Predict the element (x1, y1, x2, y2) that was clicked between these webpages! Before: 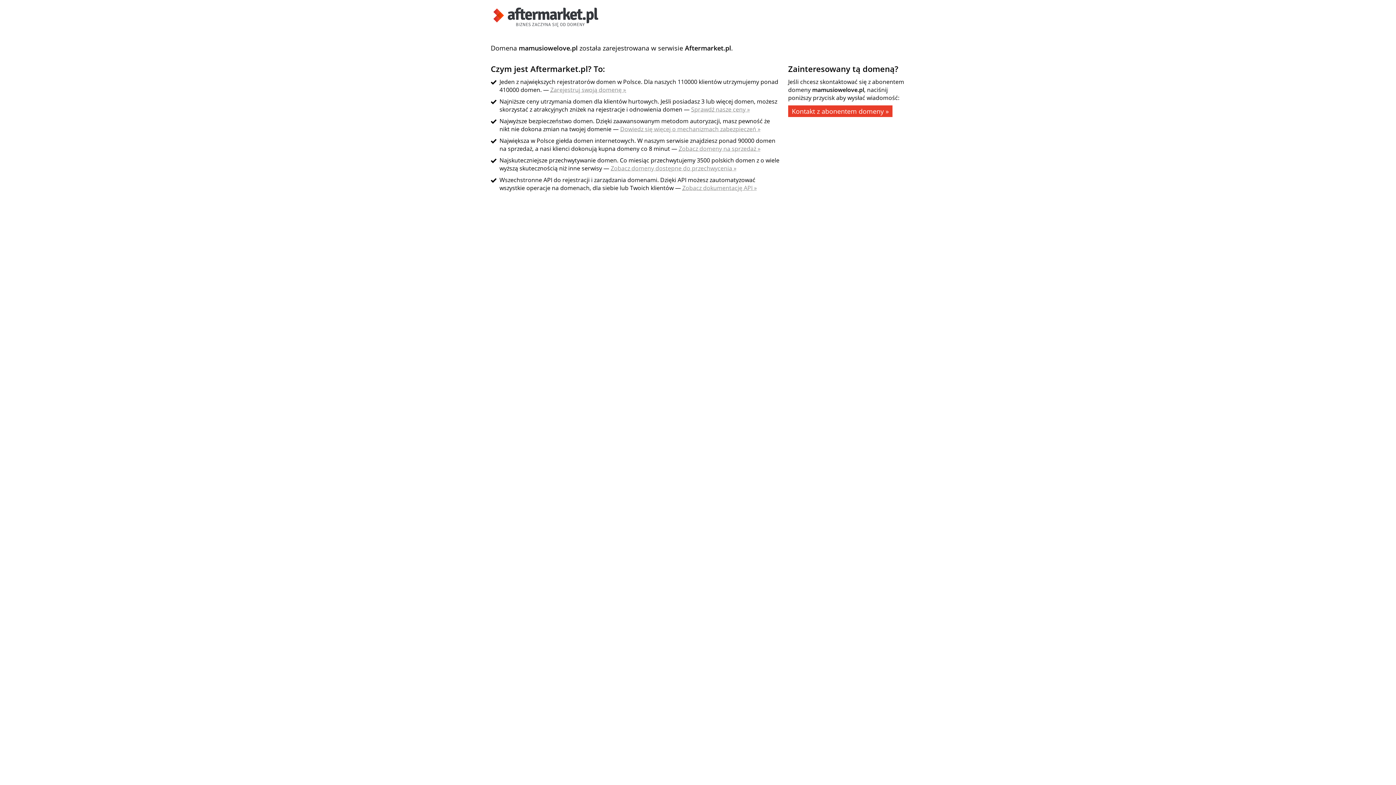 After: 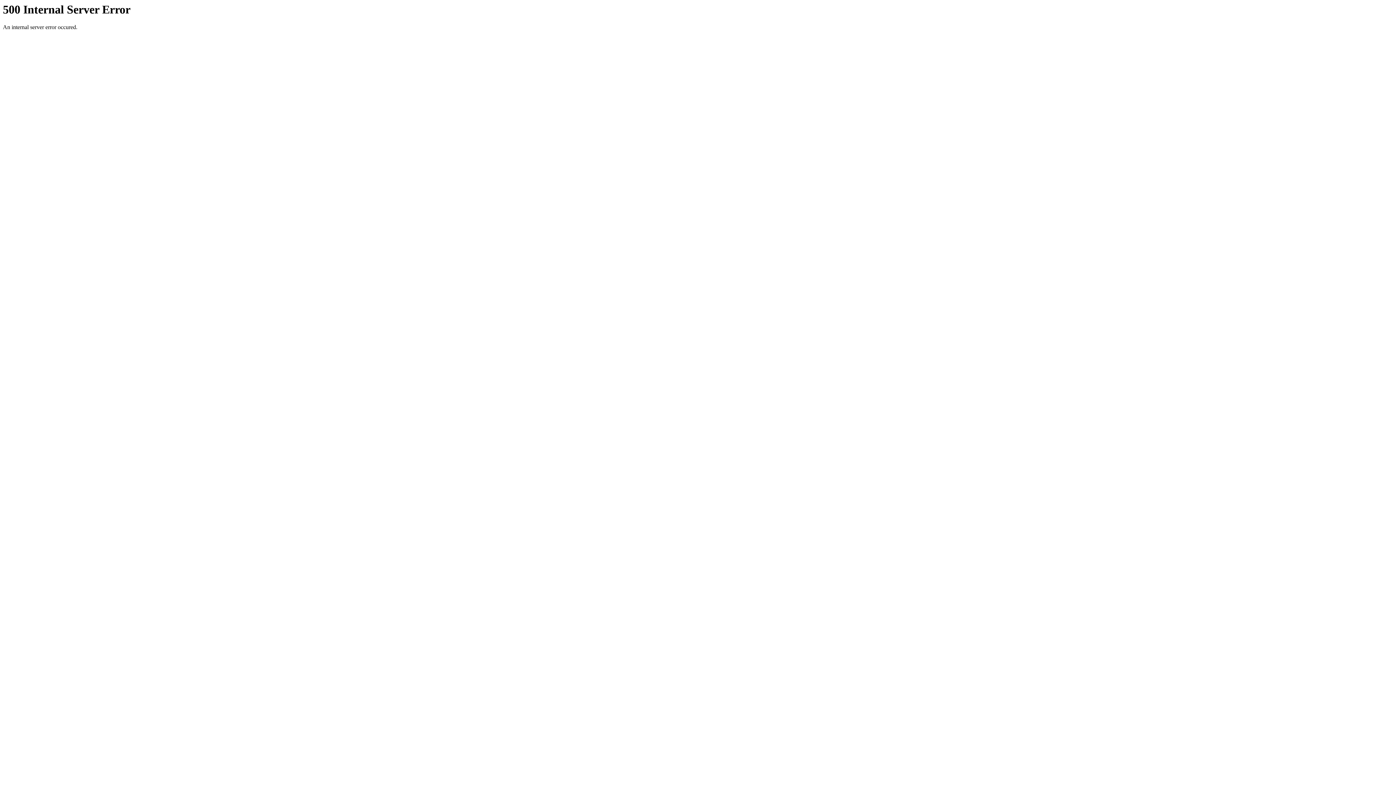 Action: bbox: (490, 21, 601, 29)